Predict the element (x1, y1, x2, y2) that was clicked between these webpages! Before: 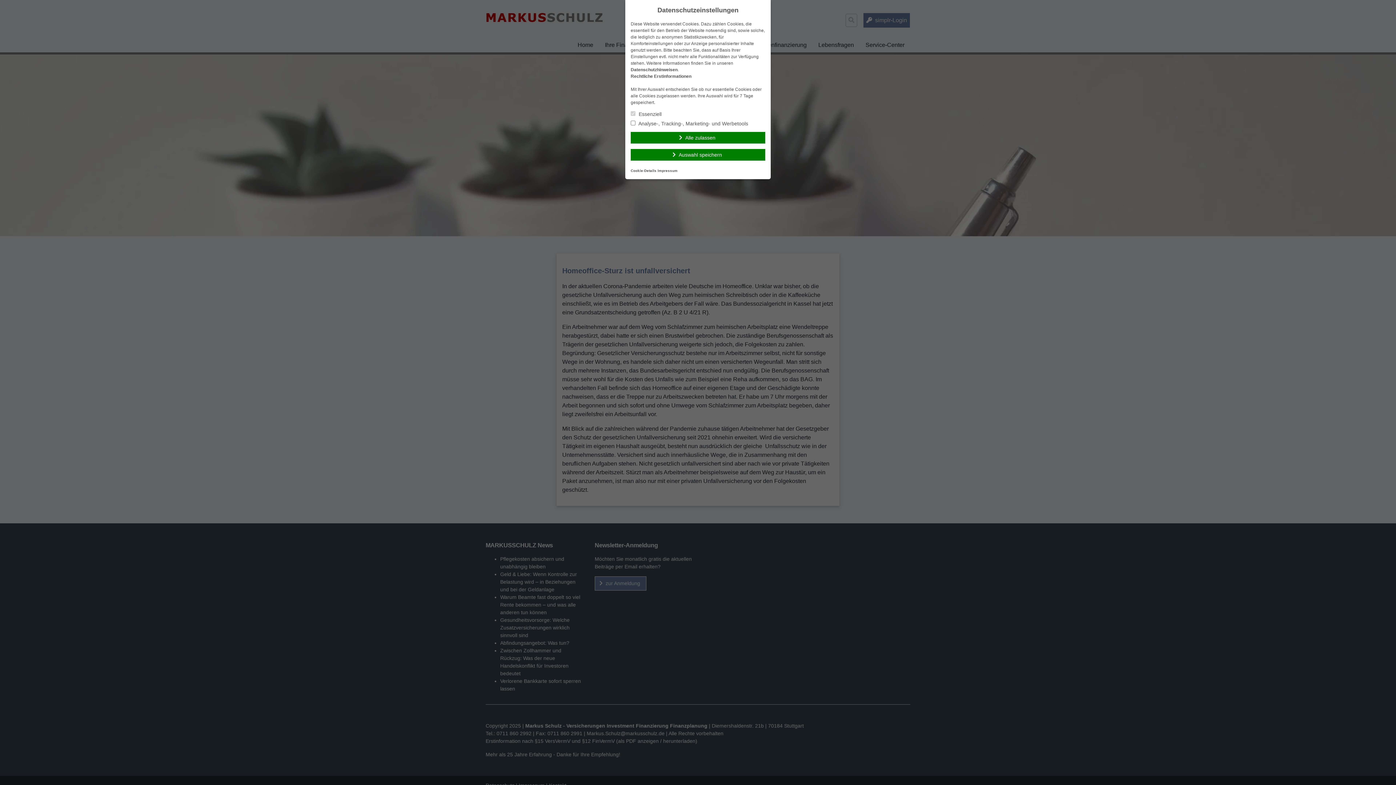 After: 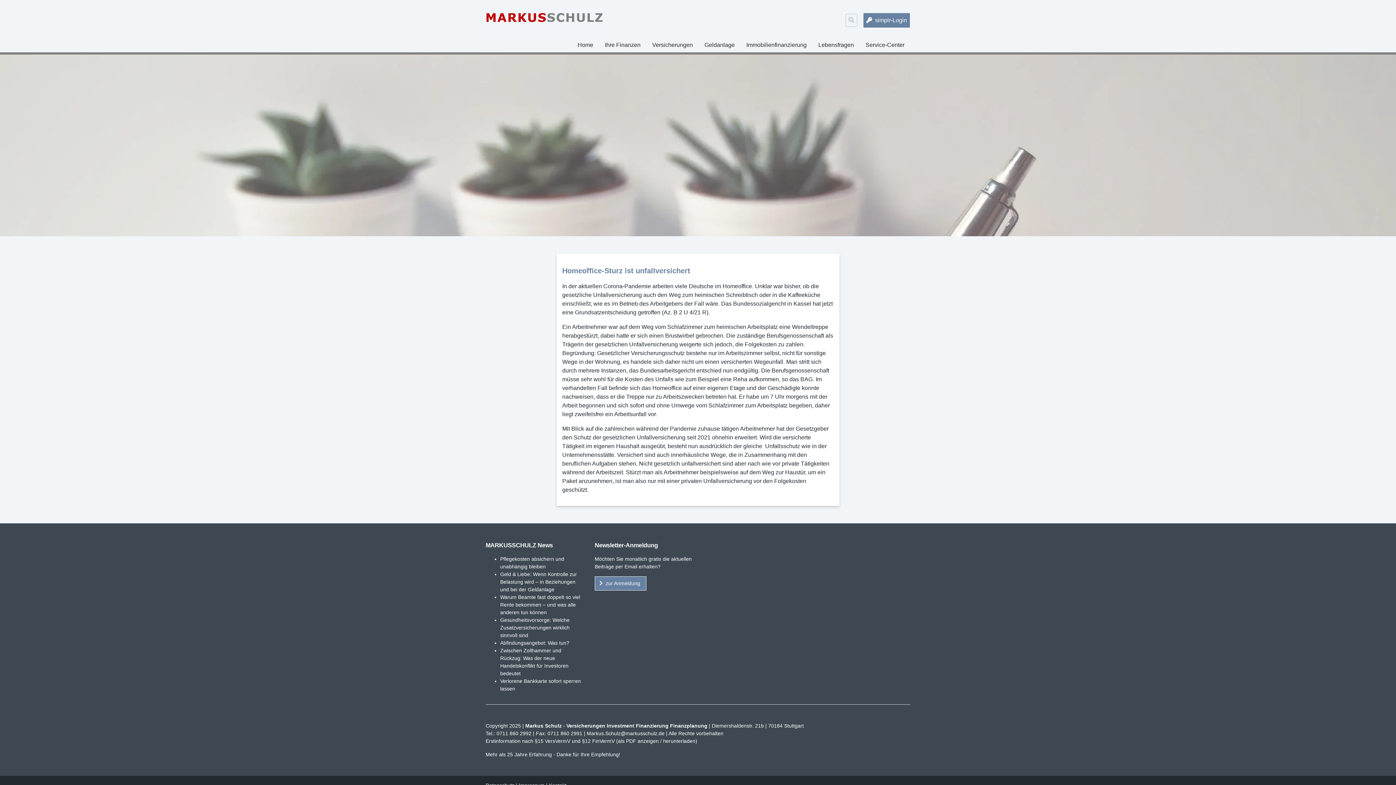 Action: label: Auswahl speichern bbox: (630, 149, 765, 160)